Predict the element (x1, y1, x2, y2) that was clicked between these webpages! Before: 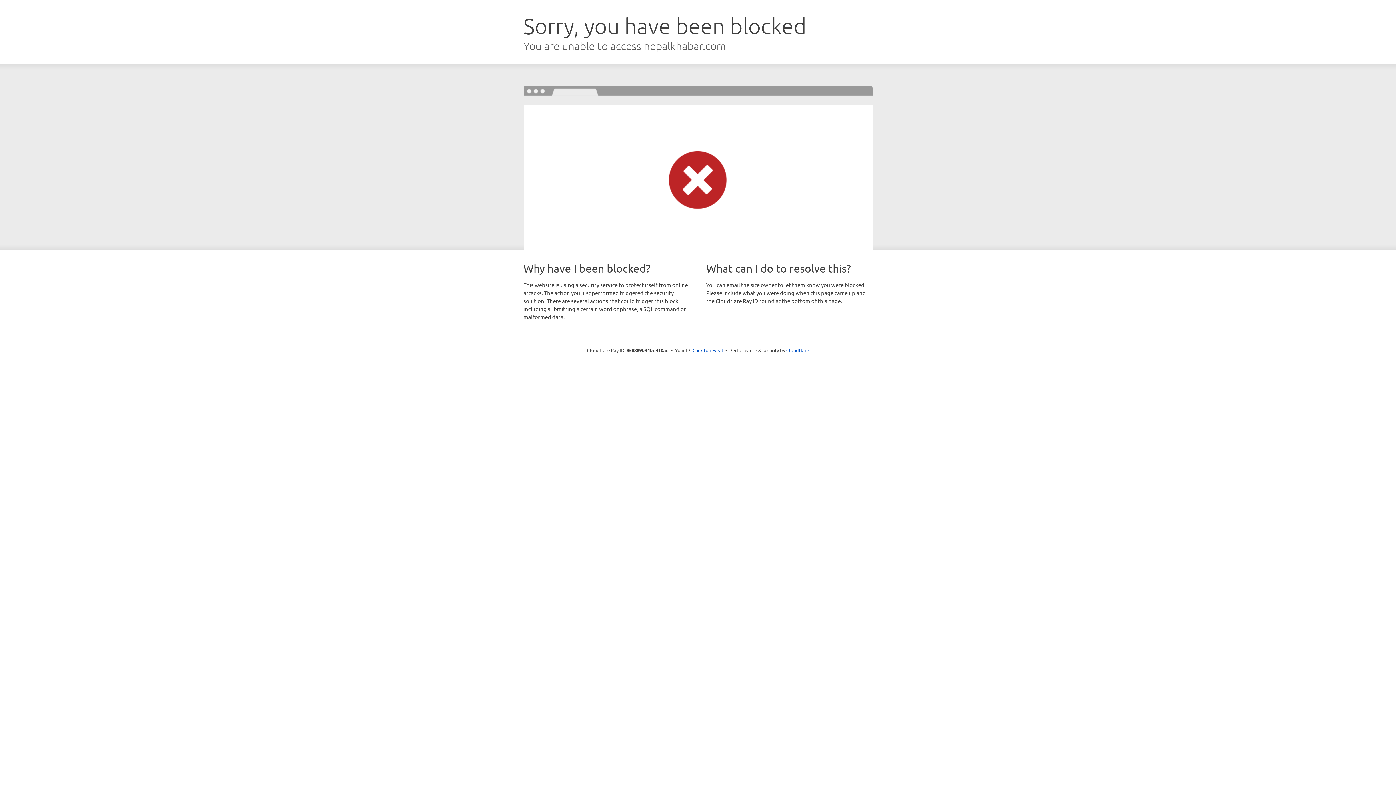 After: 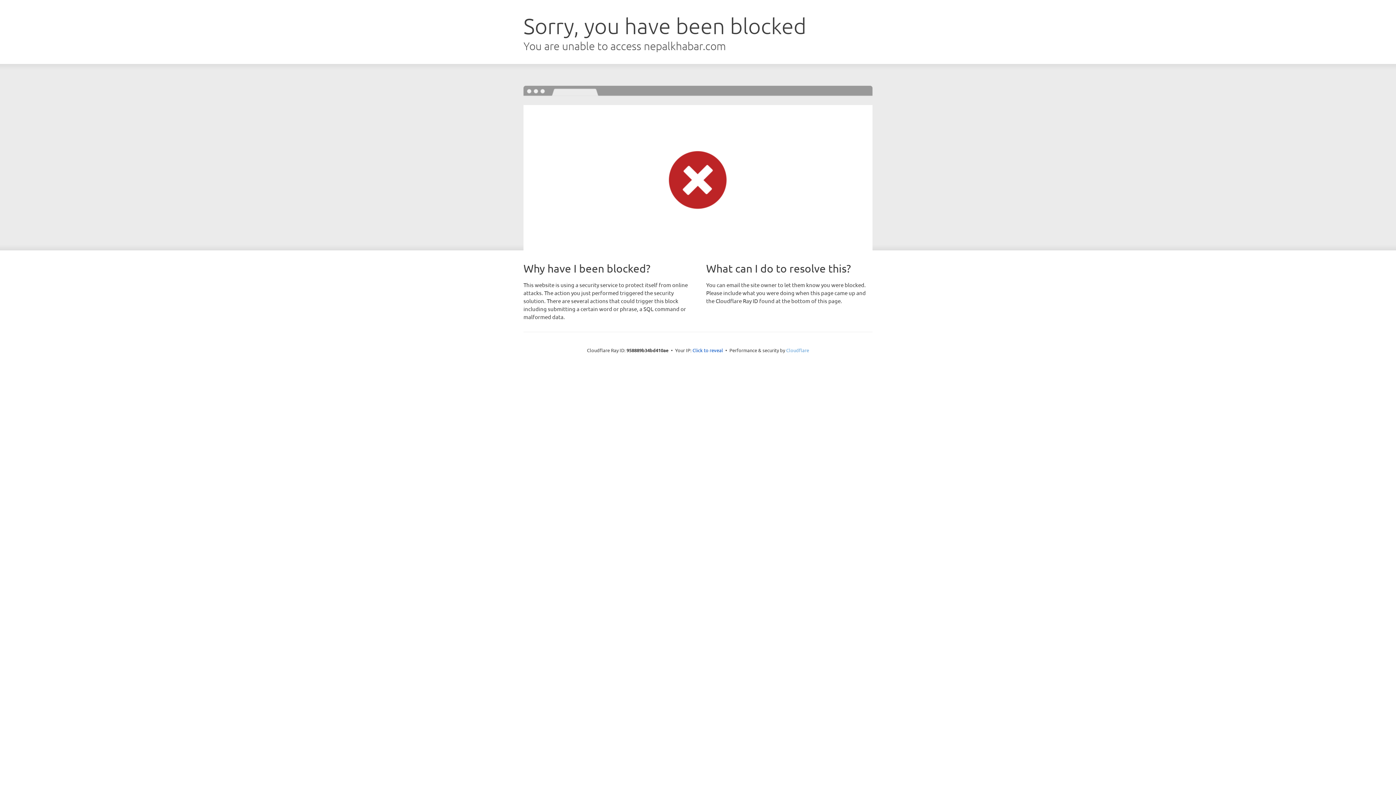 Action: label: Cloudflare bbox: (786, 347, 809, 353)